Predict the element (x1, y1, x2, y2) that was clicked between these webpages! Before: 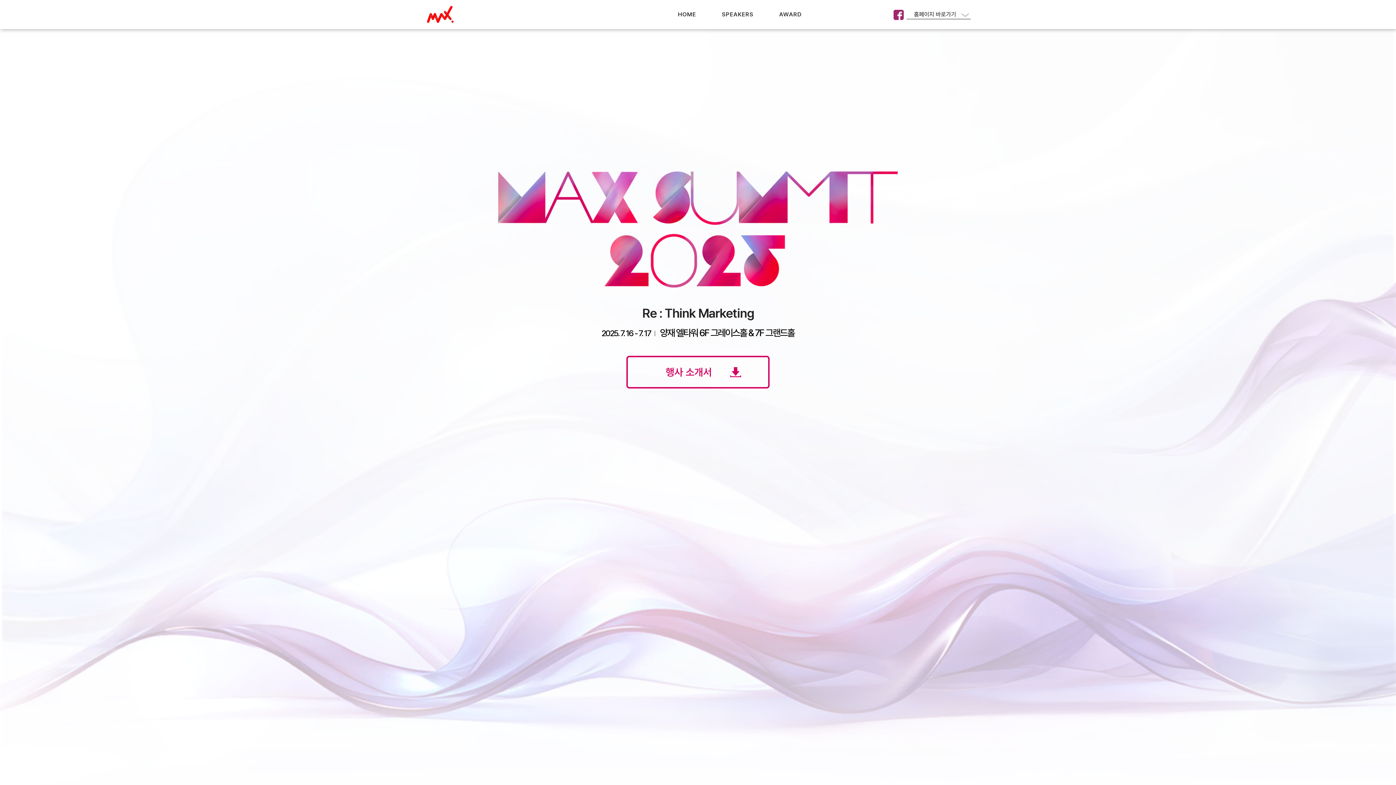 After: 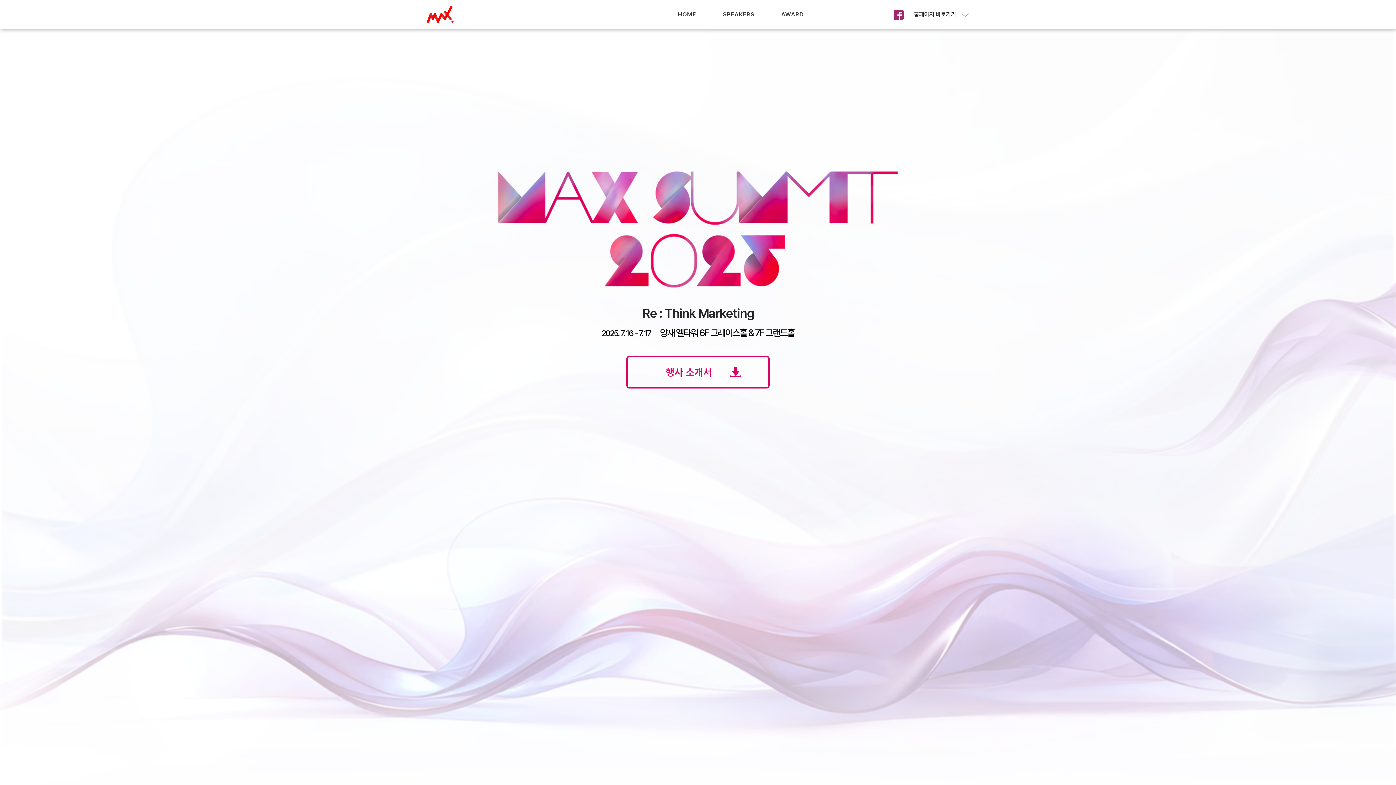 Action: bbox: (425, 4, 454, 24)